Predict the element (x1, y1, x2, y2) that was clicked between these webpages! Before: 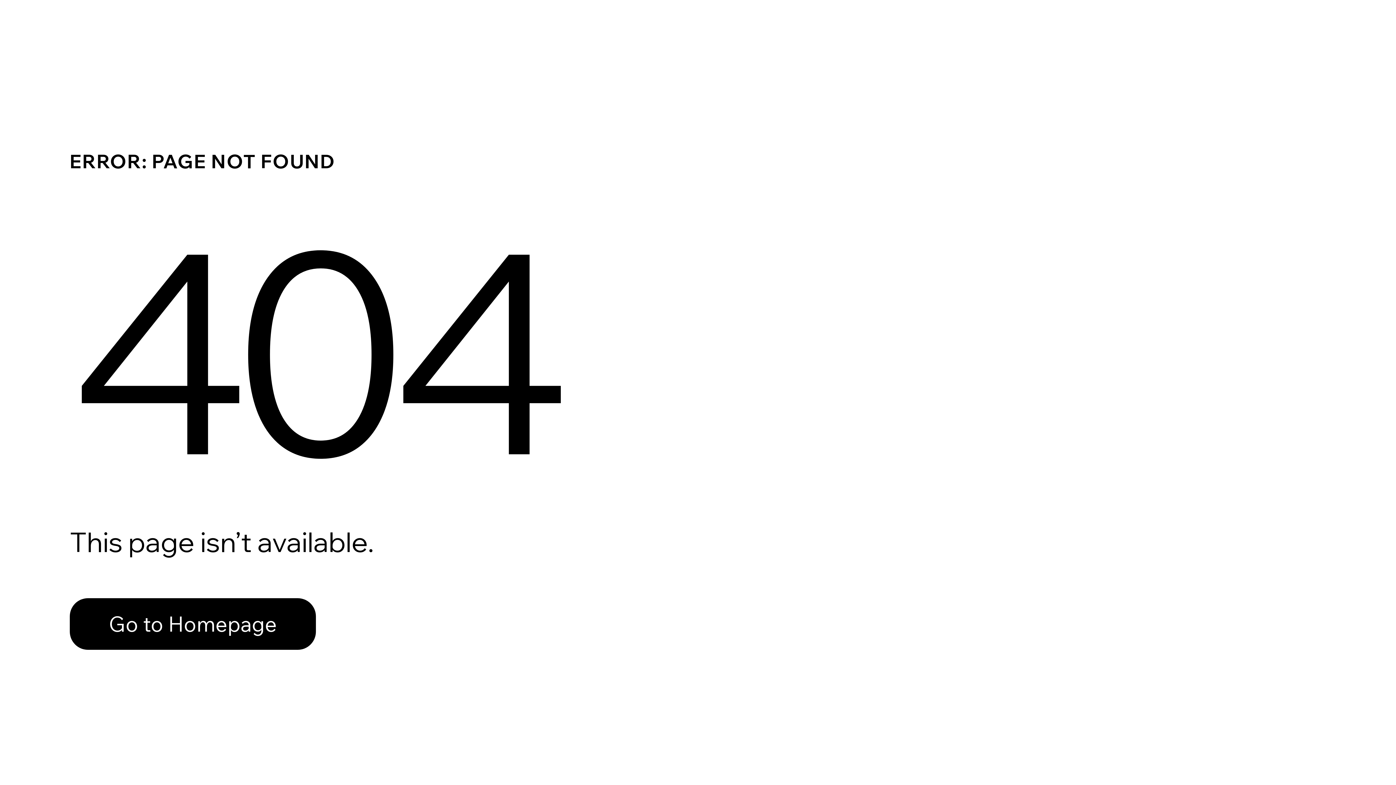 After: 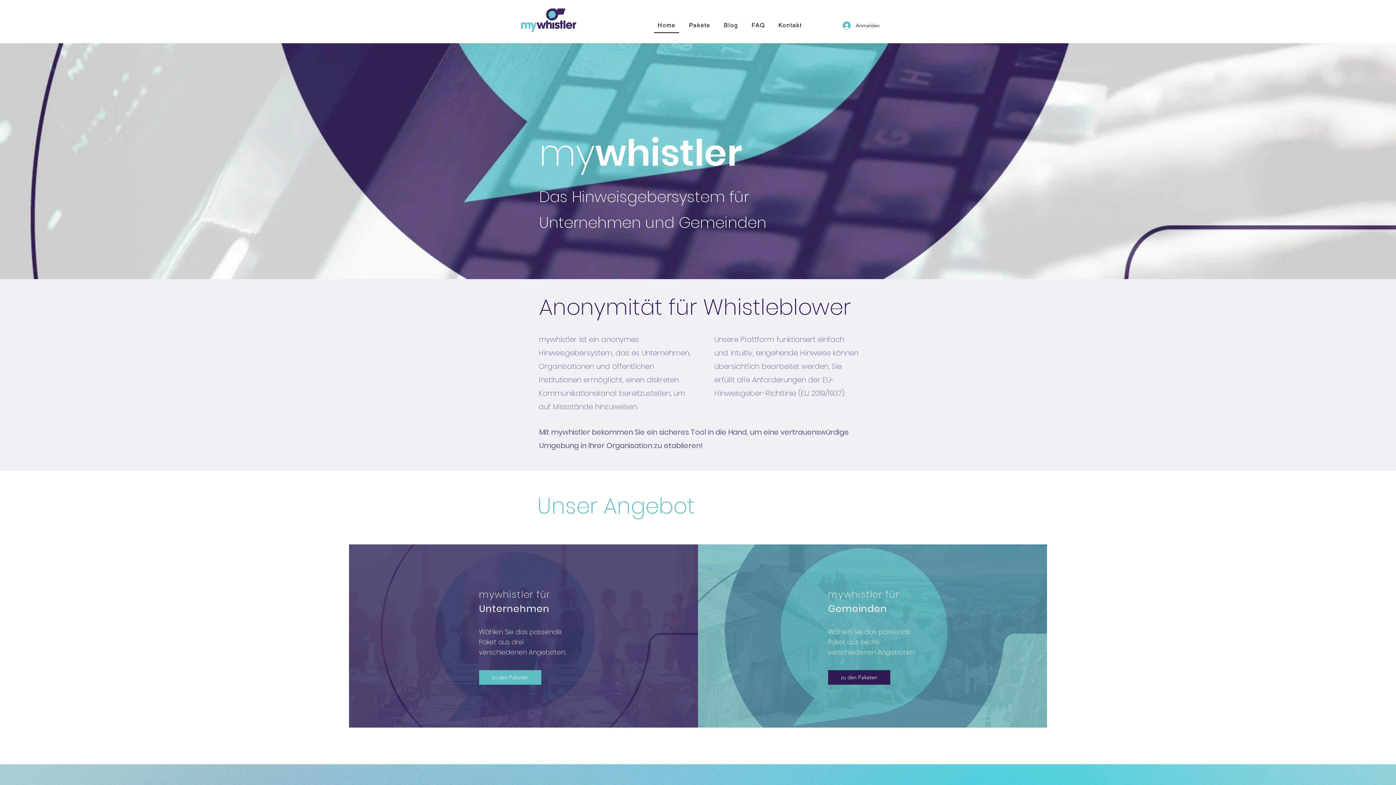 Action: bbox: (69, 598, 316, 650) label: Go to Homepage